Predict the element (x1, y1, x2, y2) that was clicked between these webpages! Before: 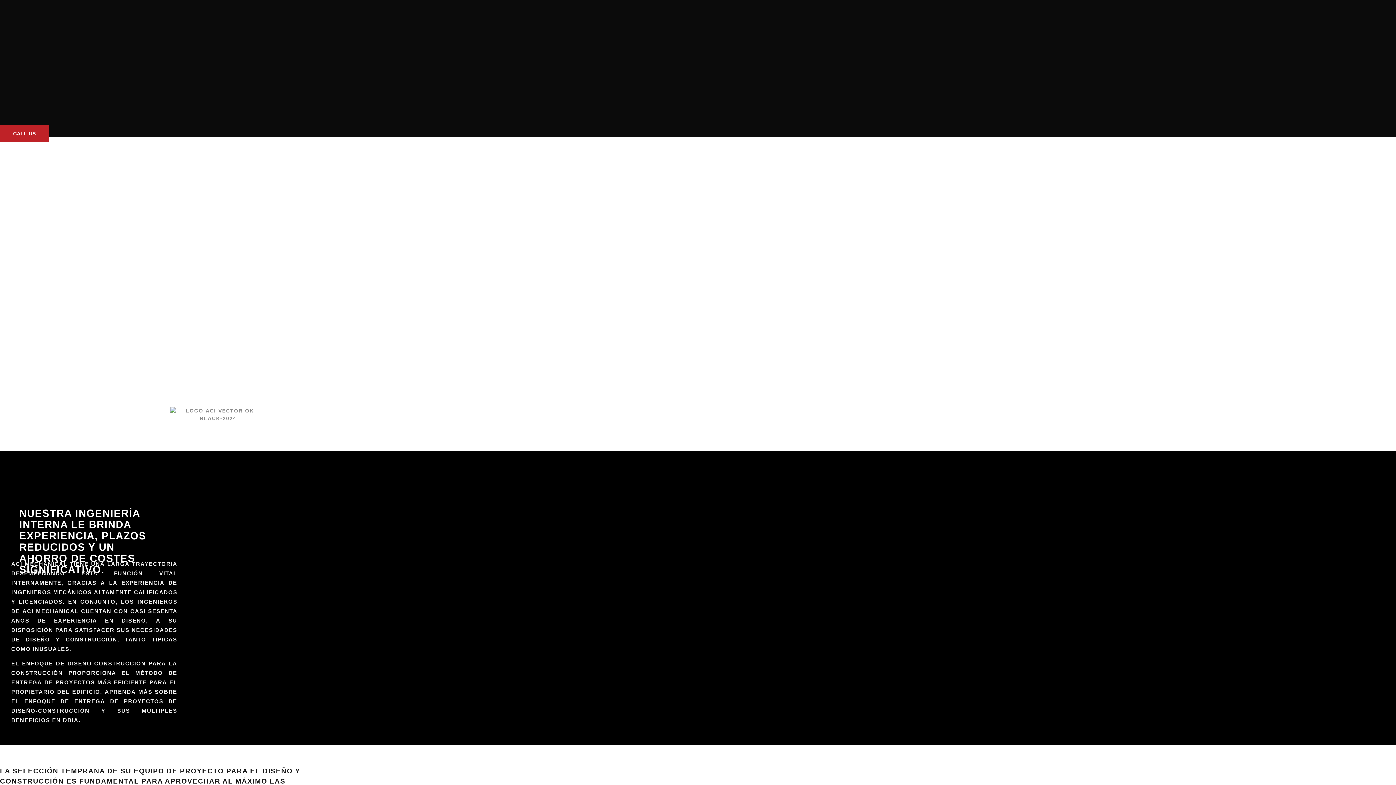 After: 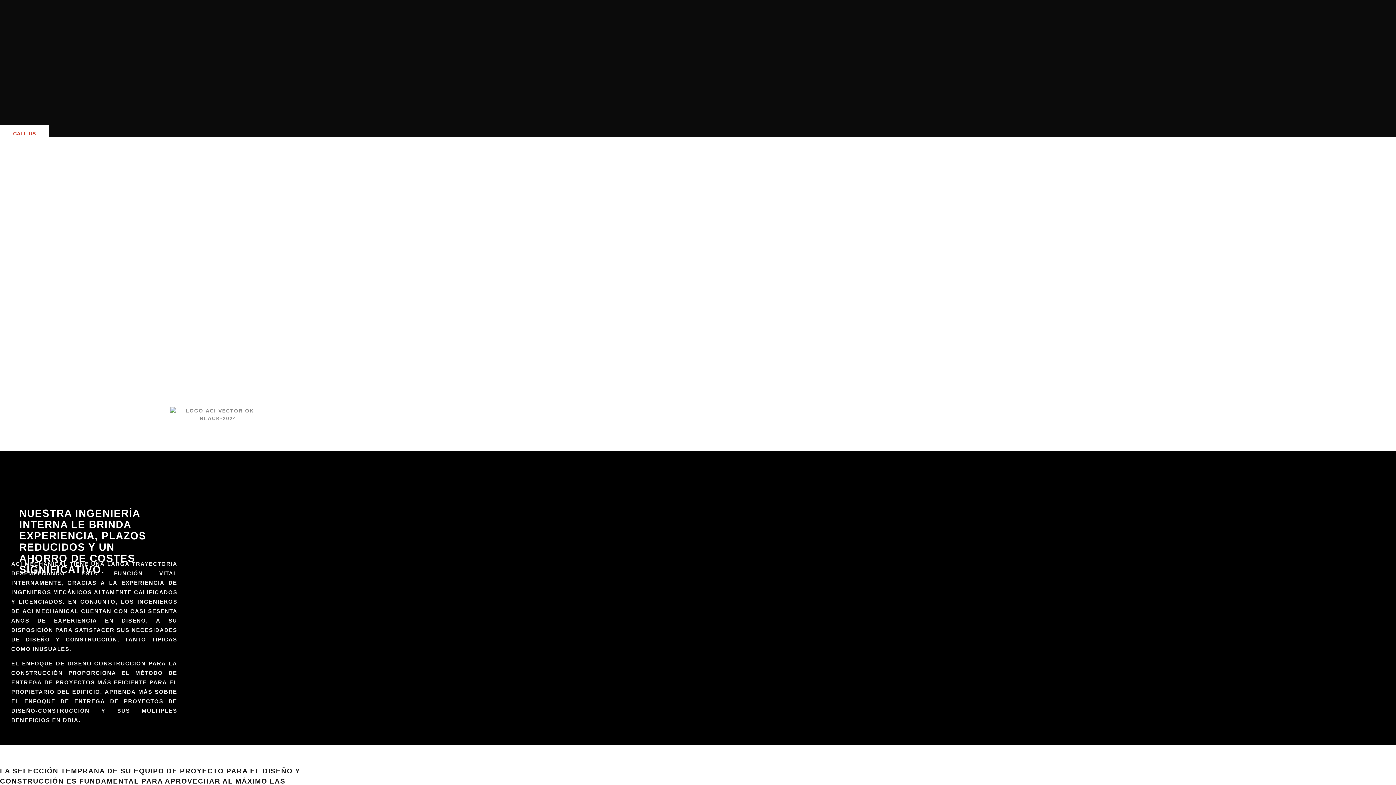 Action: label: CALL US bbox: (0, 125, 48, 142)